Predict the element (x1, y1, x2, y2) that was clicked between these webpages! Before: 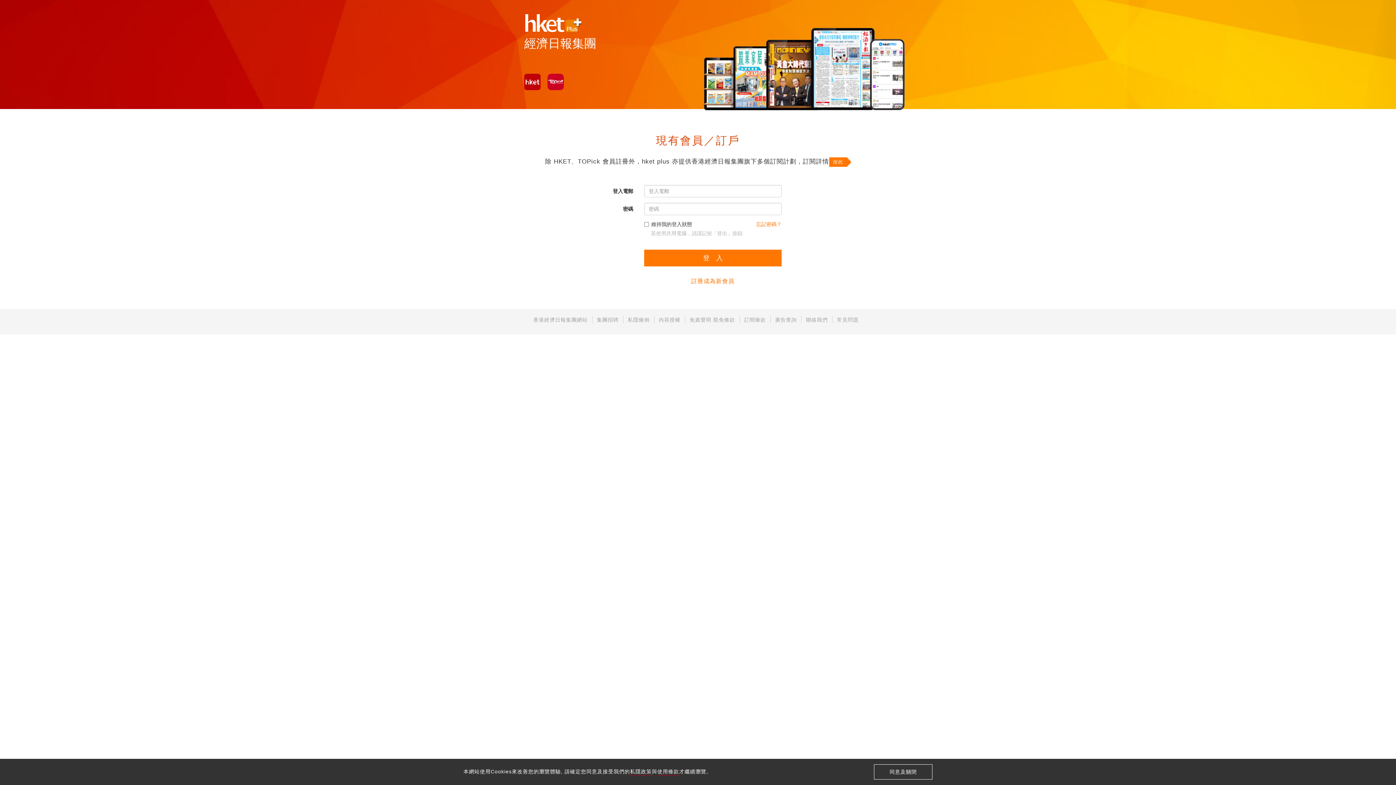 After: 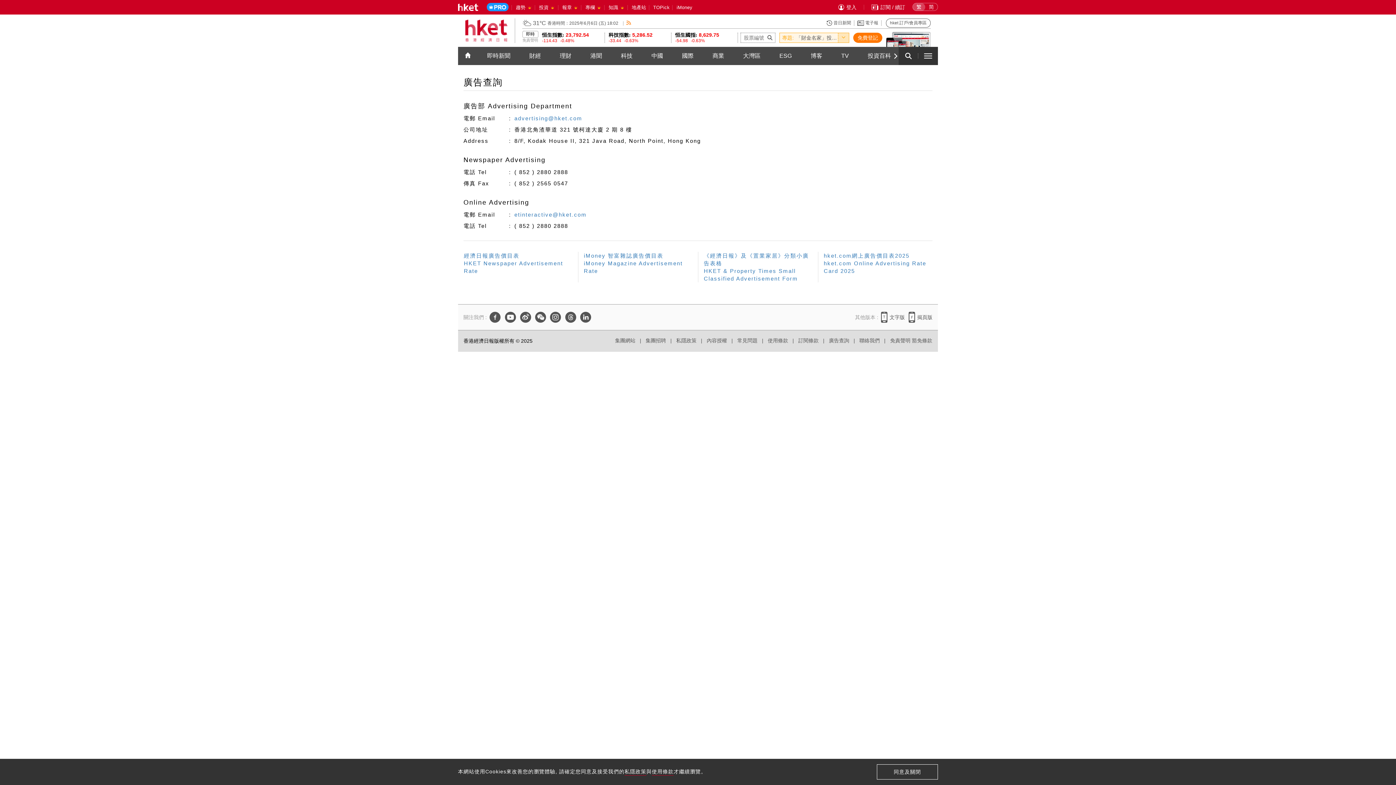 Action: bbox: (775, 317, 797, 322) label: 廣告查詢